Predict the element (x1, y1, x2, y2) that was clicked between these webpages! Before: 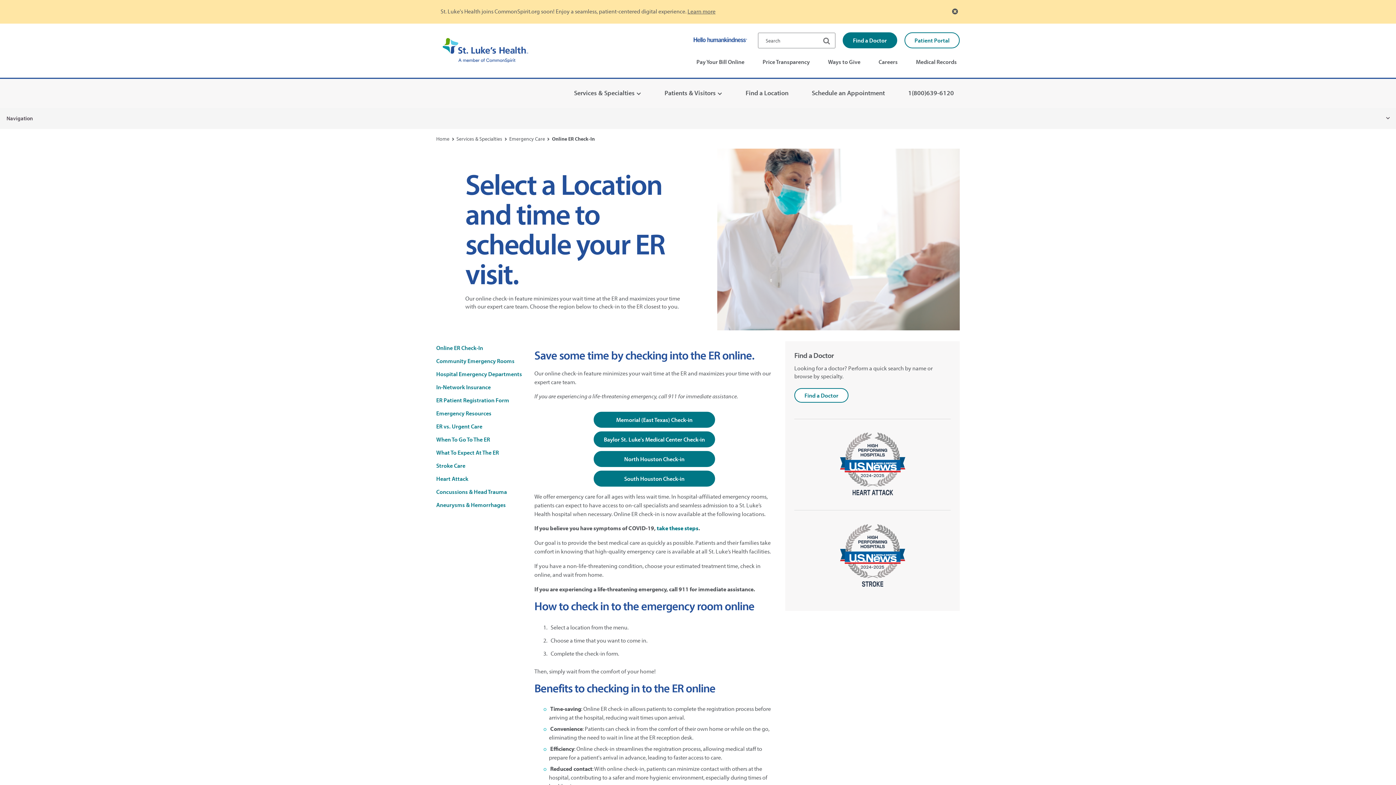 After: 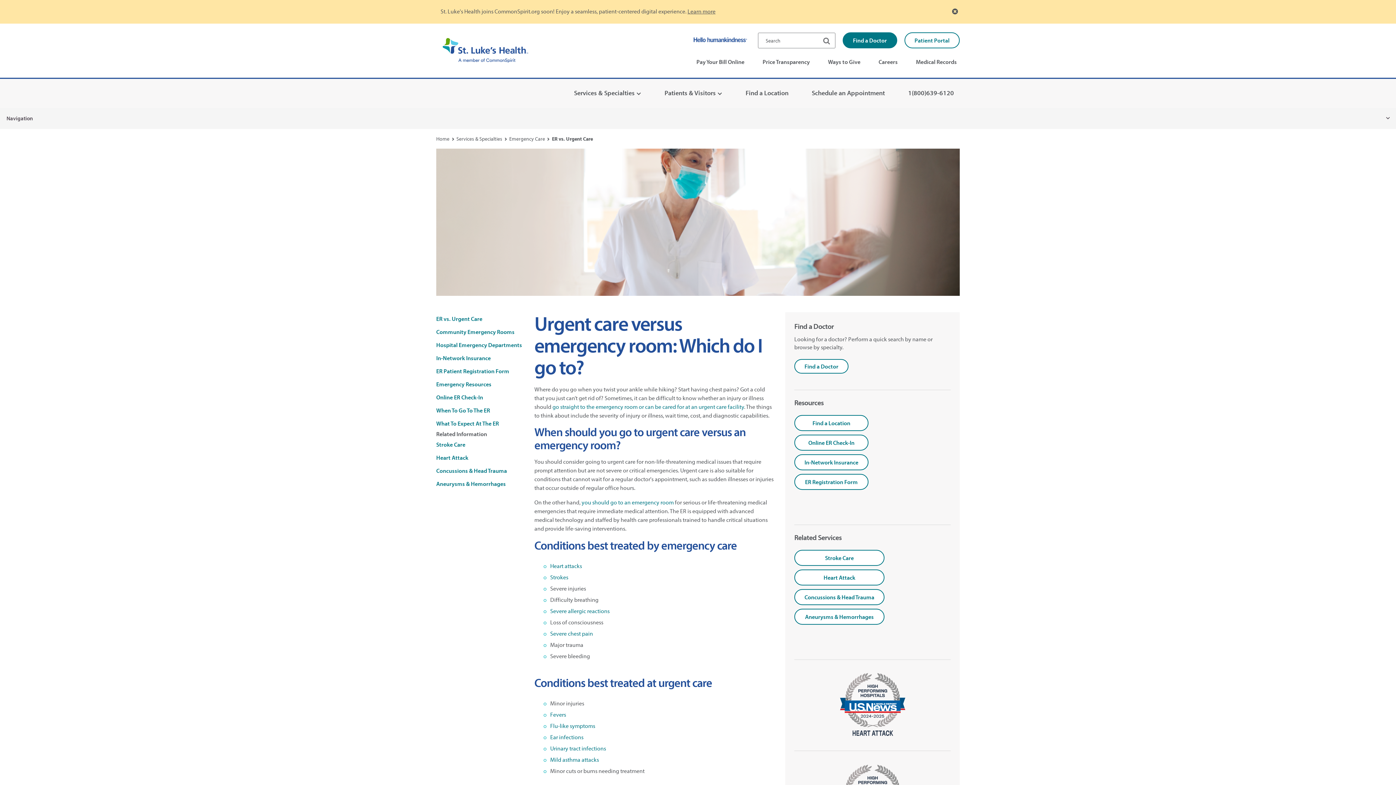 Action: label: ER vs. Urgent Care bbox: (436, 422, 482, 430)